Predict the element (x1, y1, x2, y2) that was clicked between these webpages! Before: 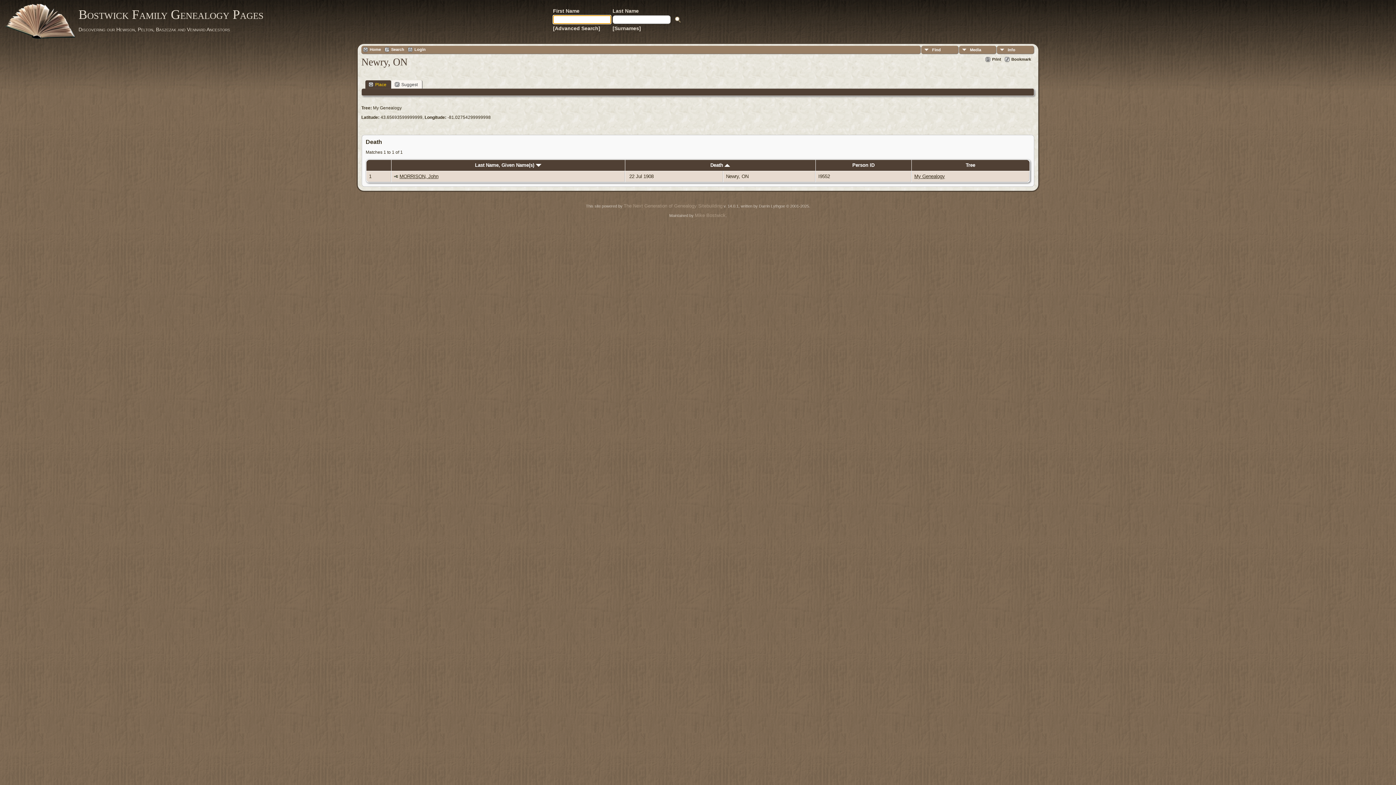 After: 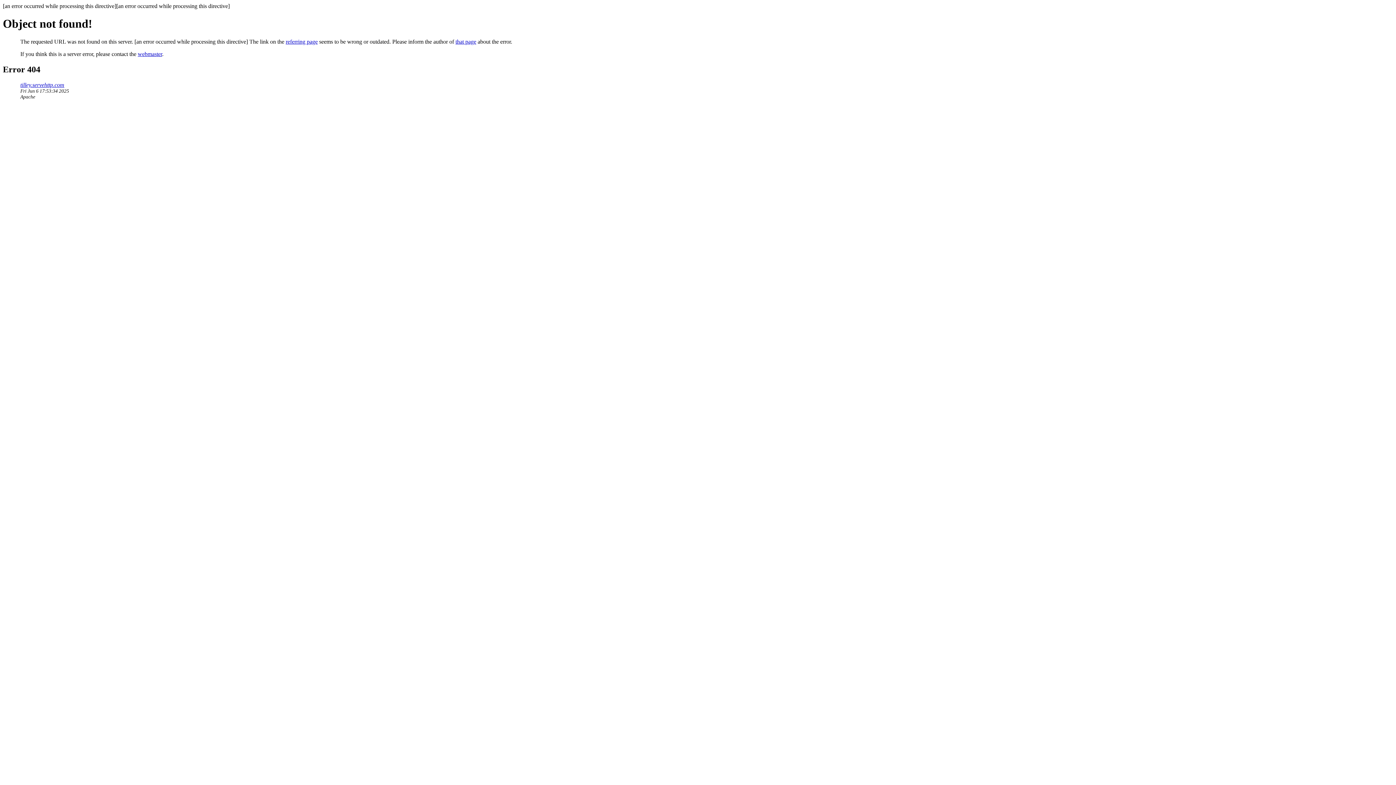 Action: bbox: (363, 47, 381, 52) label: Home